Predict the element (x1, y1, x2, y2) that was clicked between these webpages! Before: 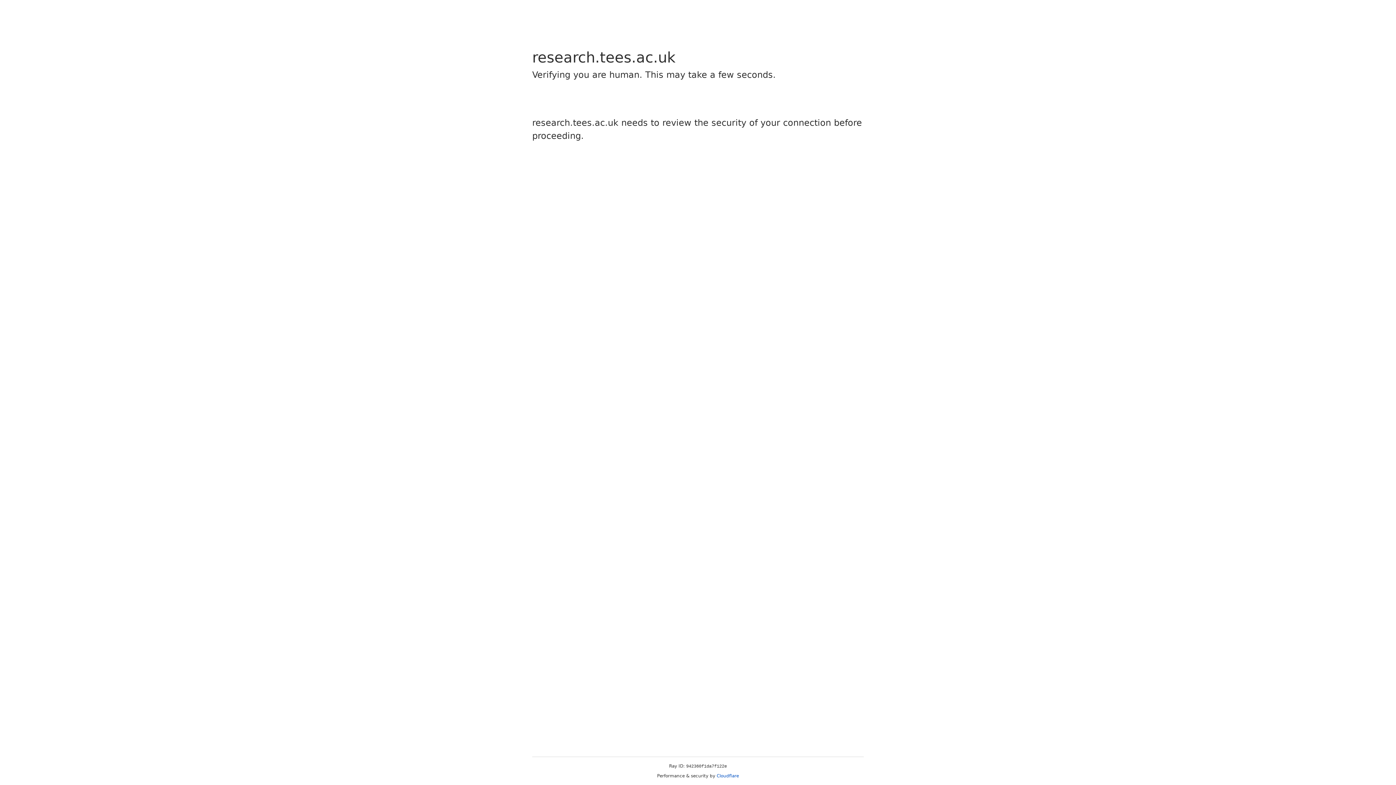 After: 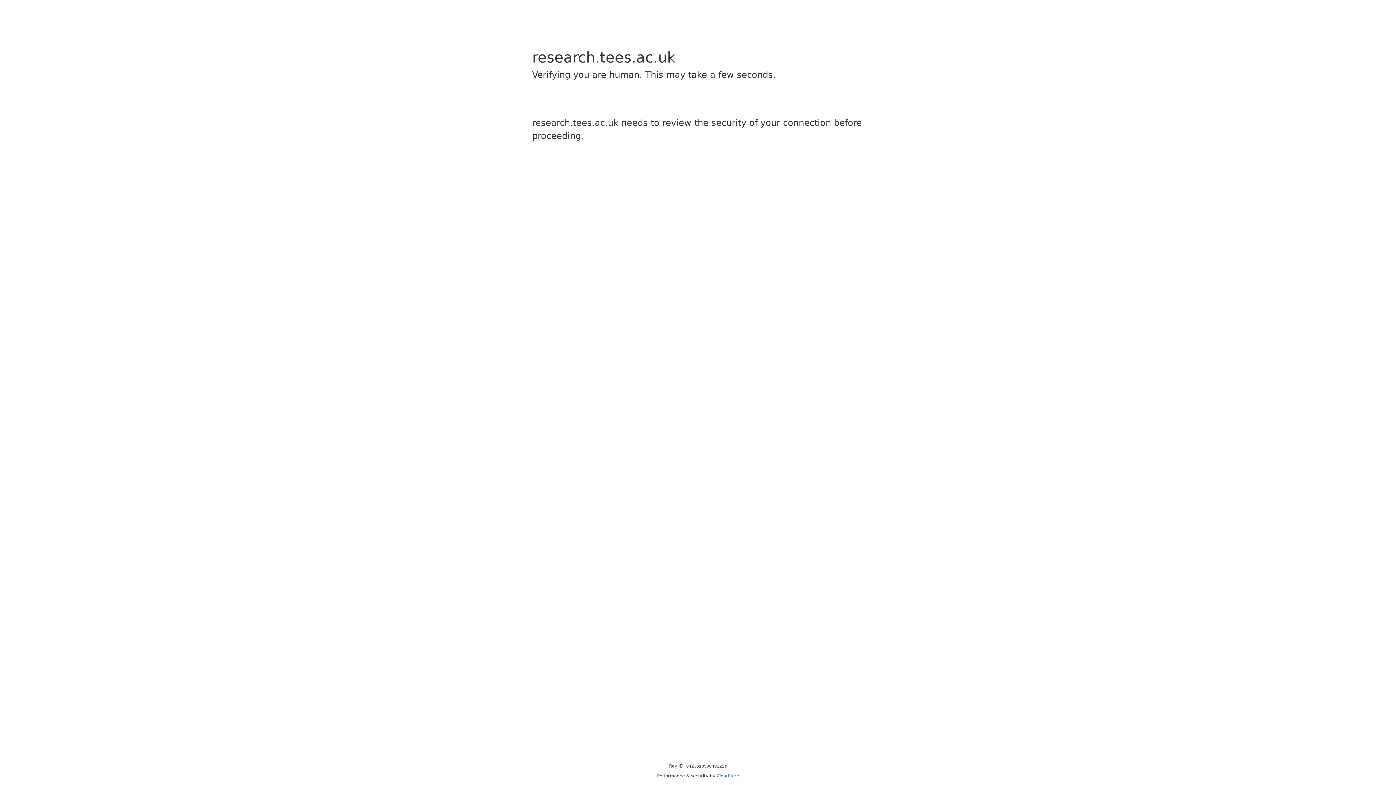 Action: bbox: (716, 773, 739, 778) label: Cloudflare